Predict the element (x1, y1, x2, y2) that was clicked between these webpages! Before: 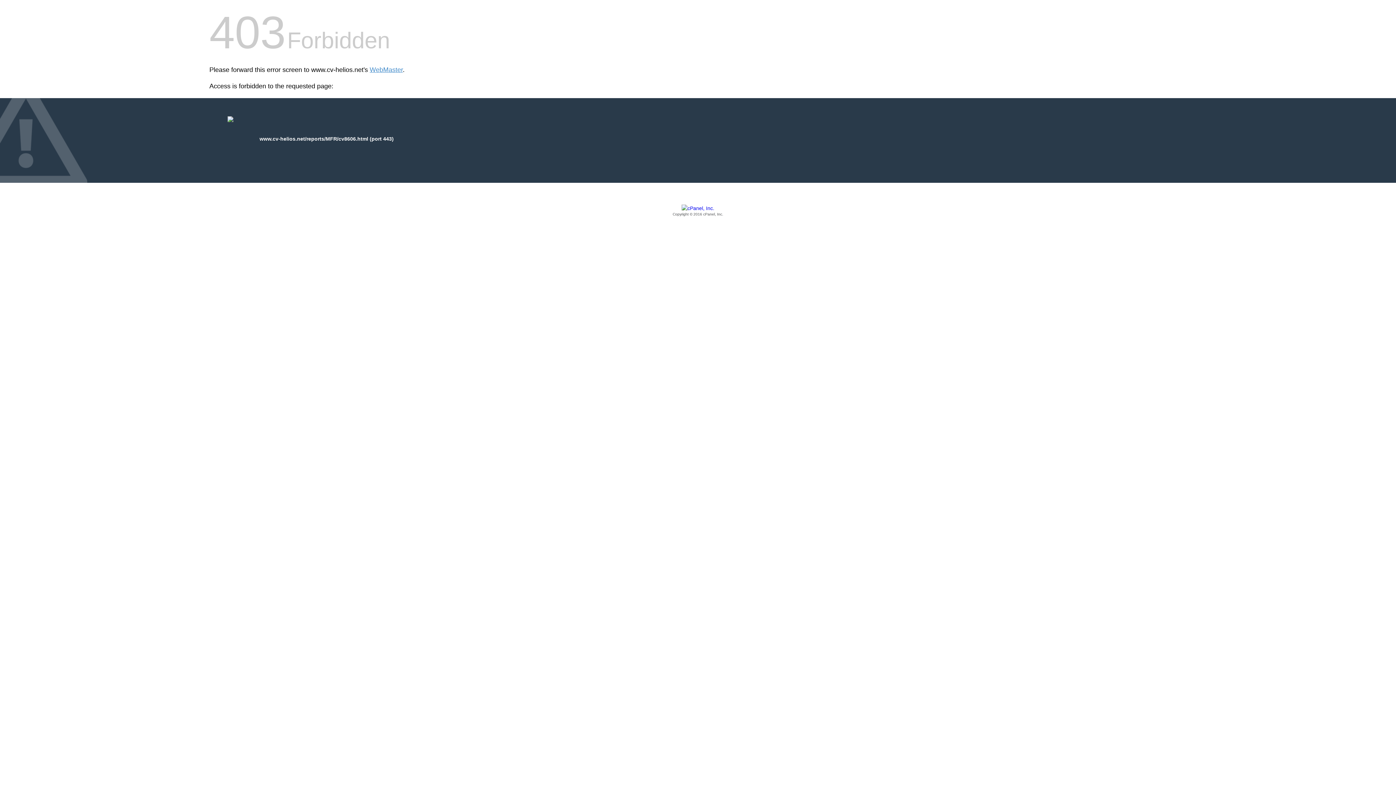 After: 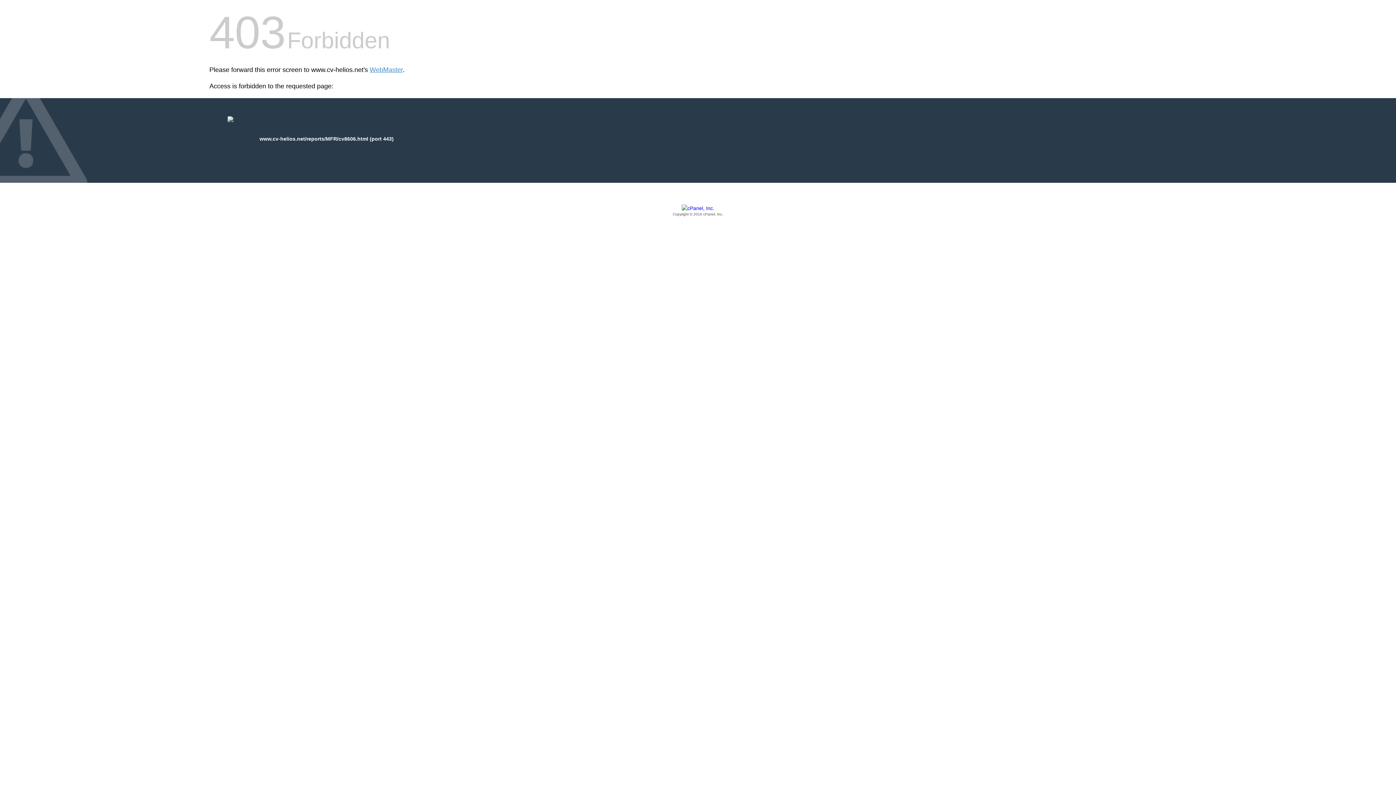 Action: bbox: (209, 205, 1186, 217) label: Copyright © 2016 cPanel, Inc.